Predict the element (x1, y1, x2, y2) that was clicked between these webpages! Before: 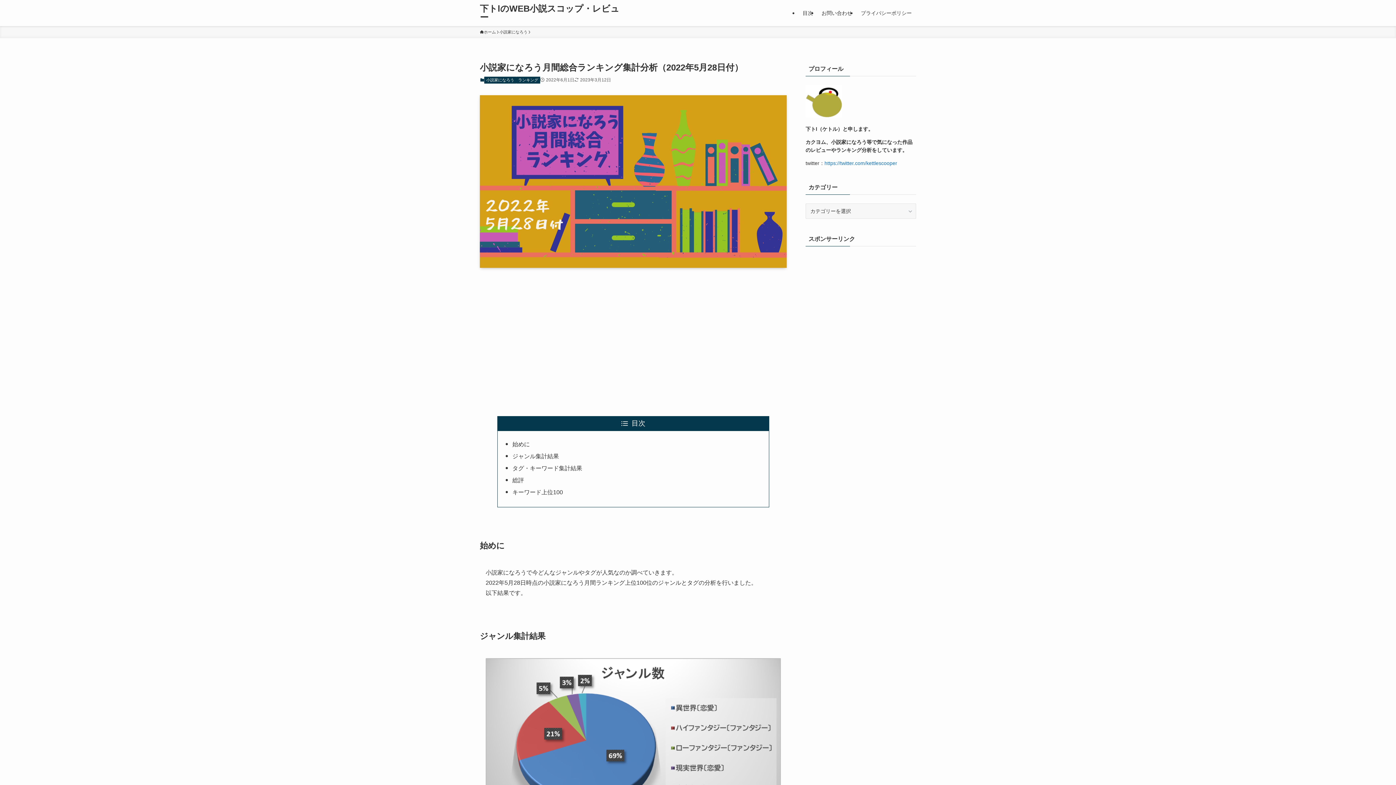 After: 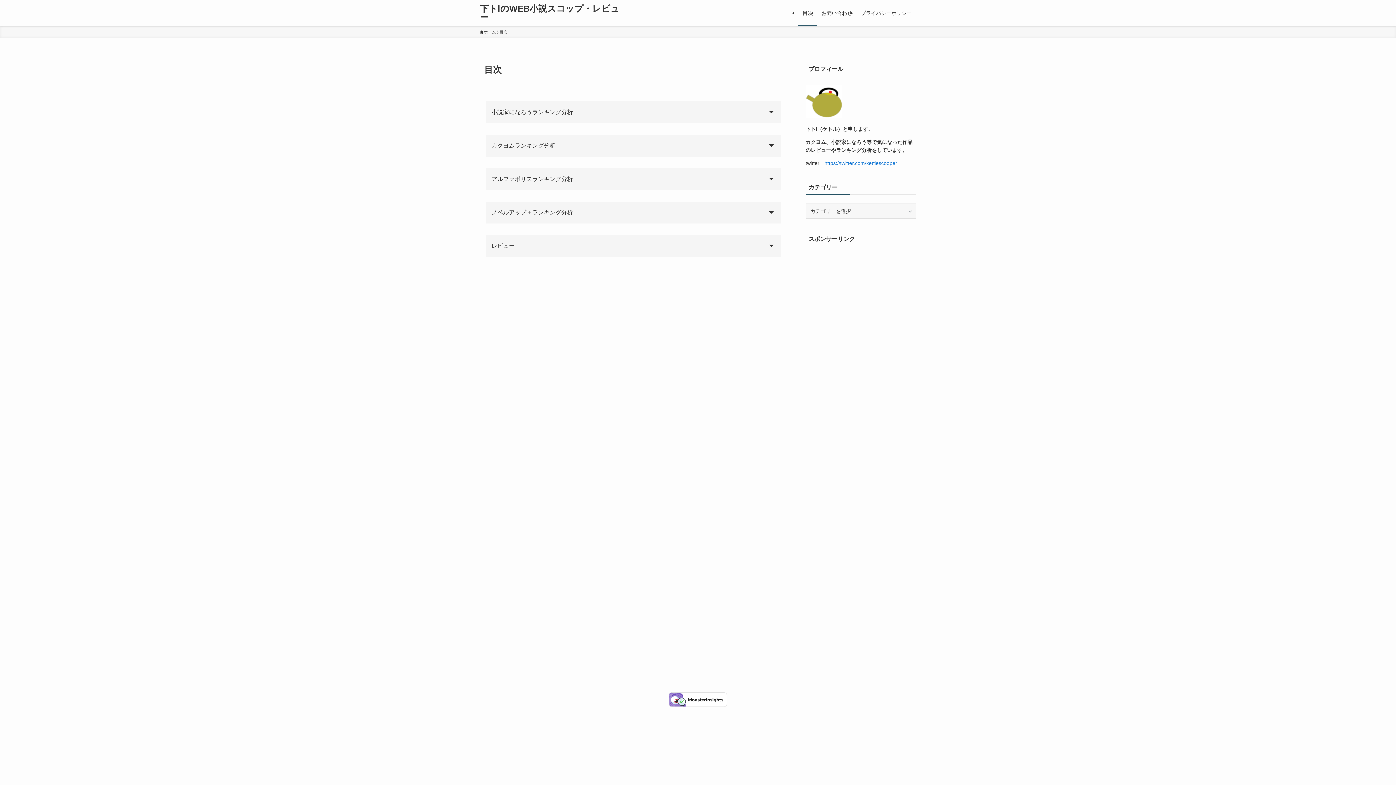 Action: label: 目次 bbox: (798, 0, 817, 26)